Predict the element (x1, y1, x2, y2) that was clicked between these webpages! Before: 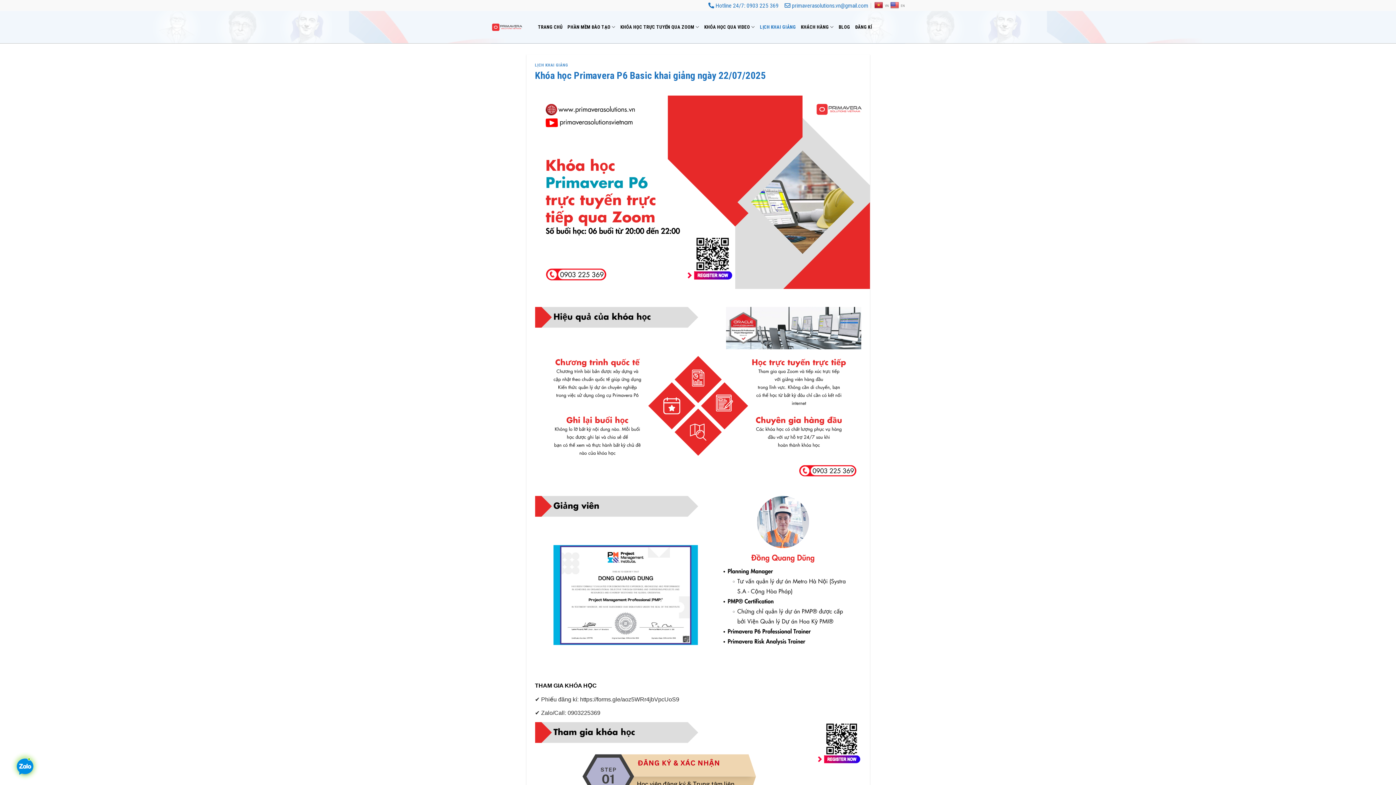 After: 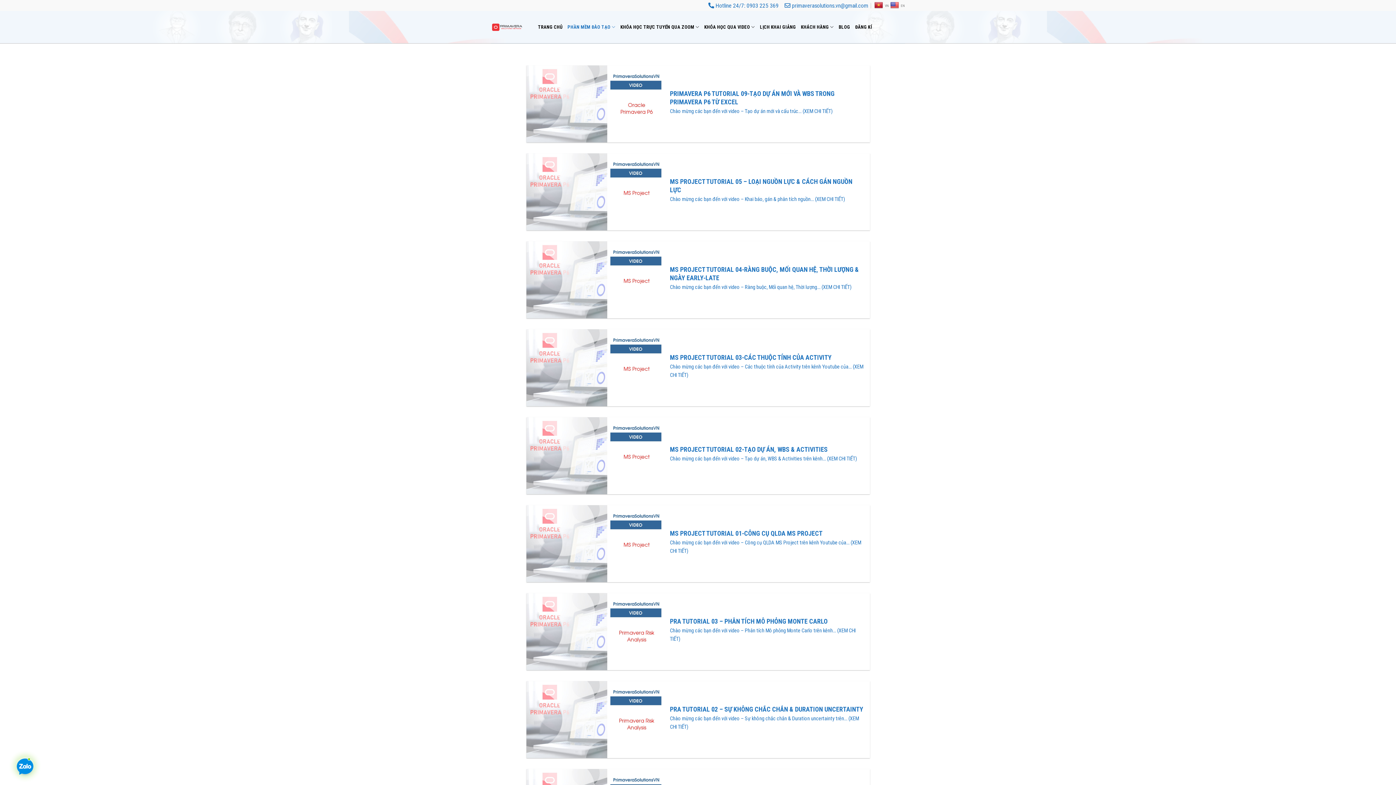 Action: label: PHẦN MỀM ĐÀO TẠO bbox: (567, 20, 615, 34)